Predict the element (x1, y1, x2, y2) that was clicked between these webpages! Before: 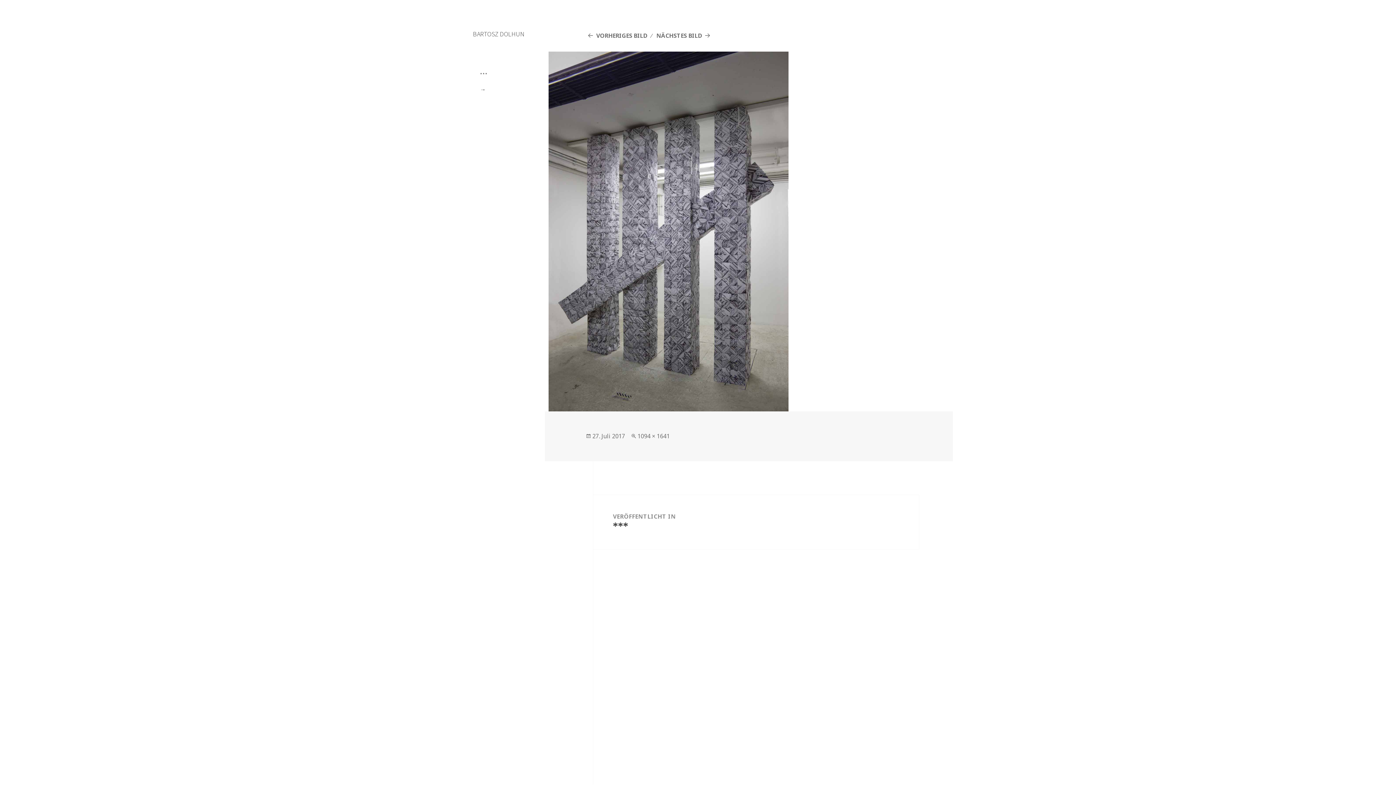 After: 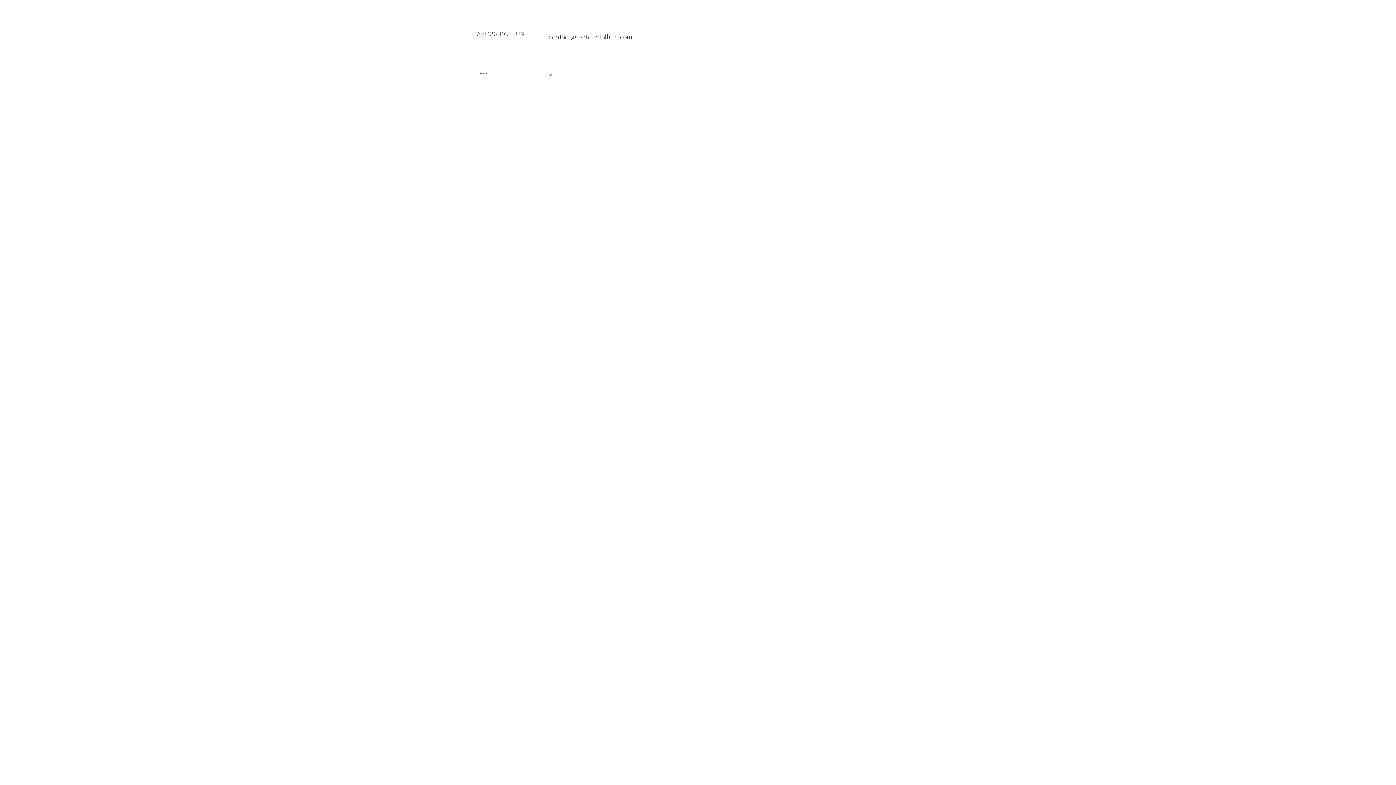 Action: bbox: (480, 82, 556, 96) label: →